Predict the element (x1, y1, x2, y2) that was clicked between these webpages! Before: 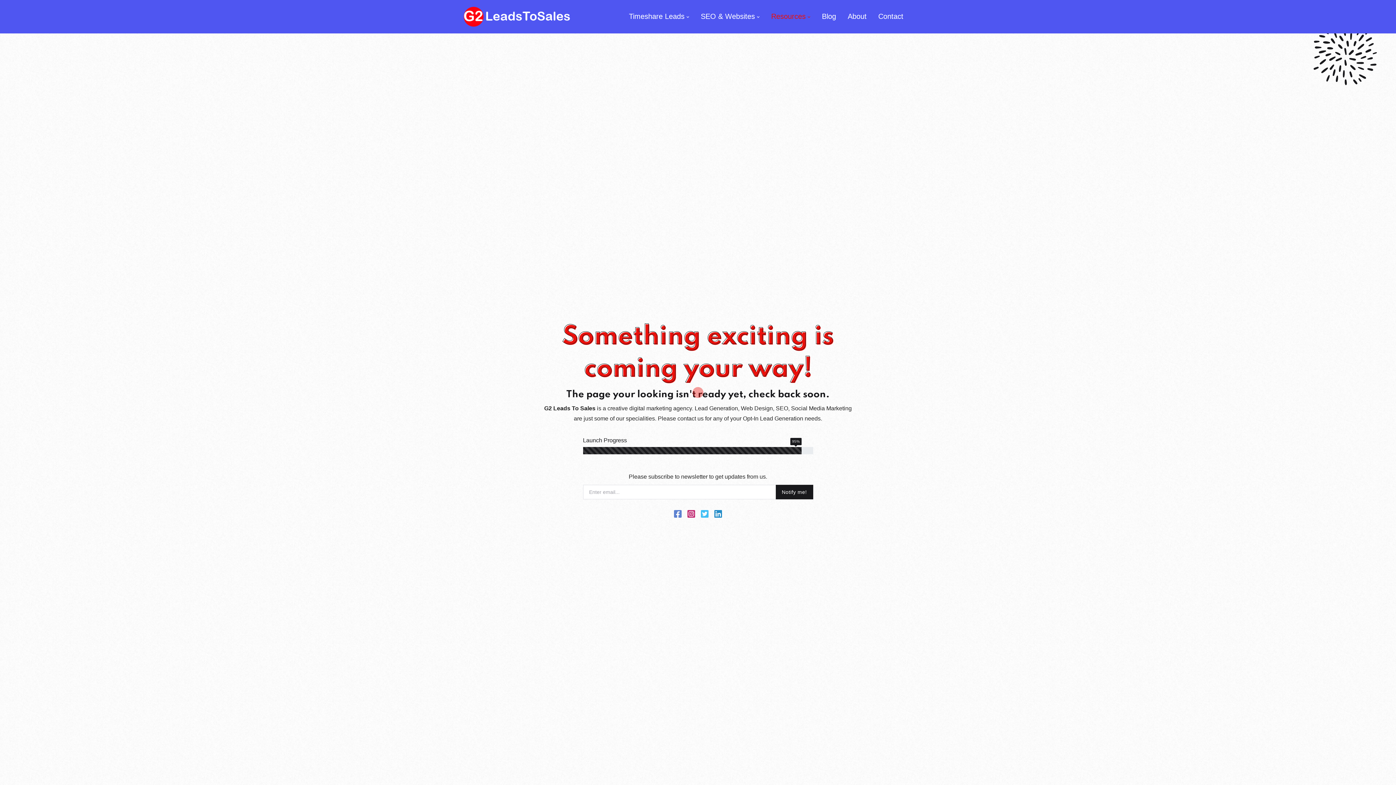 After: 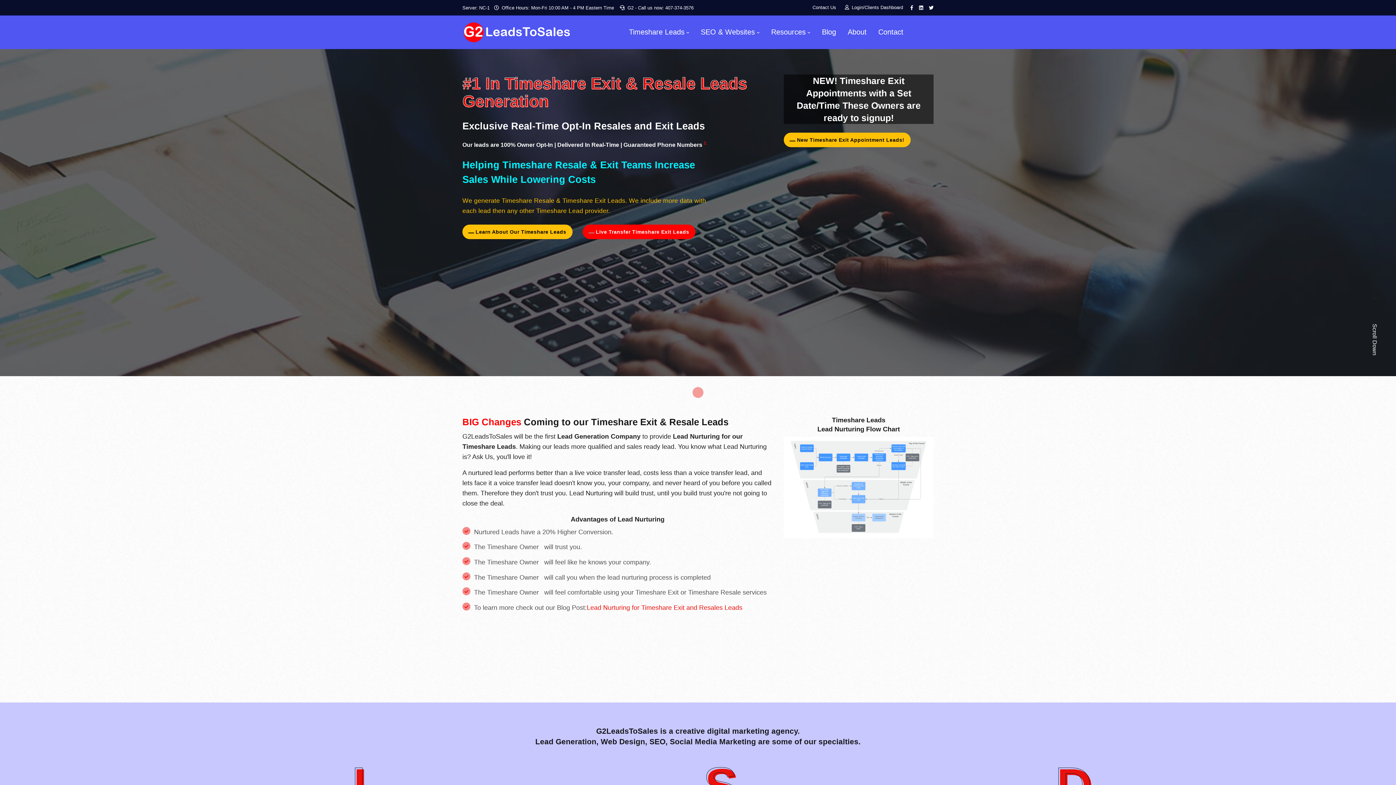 Action: bbox: (462, 5, 587, 27)